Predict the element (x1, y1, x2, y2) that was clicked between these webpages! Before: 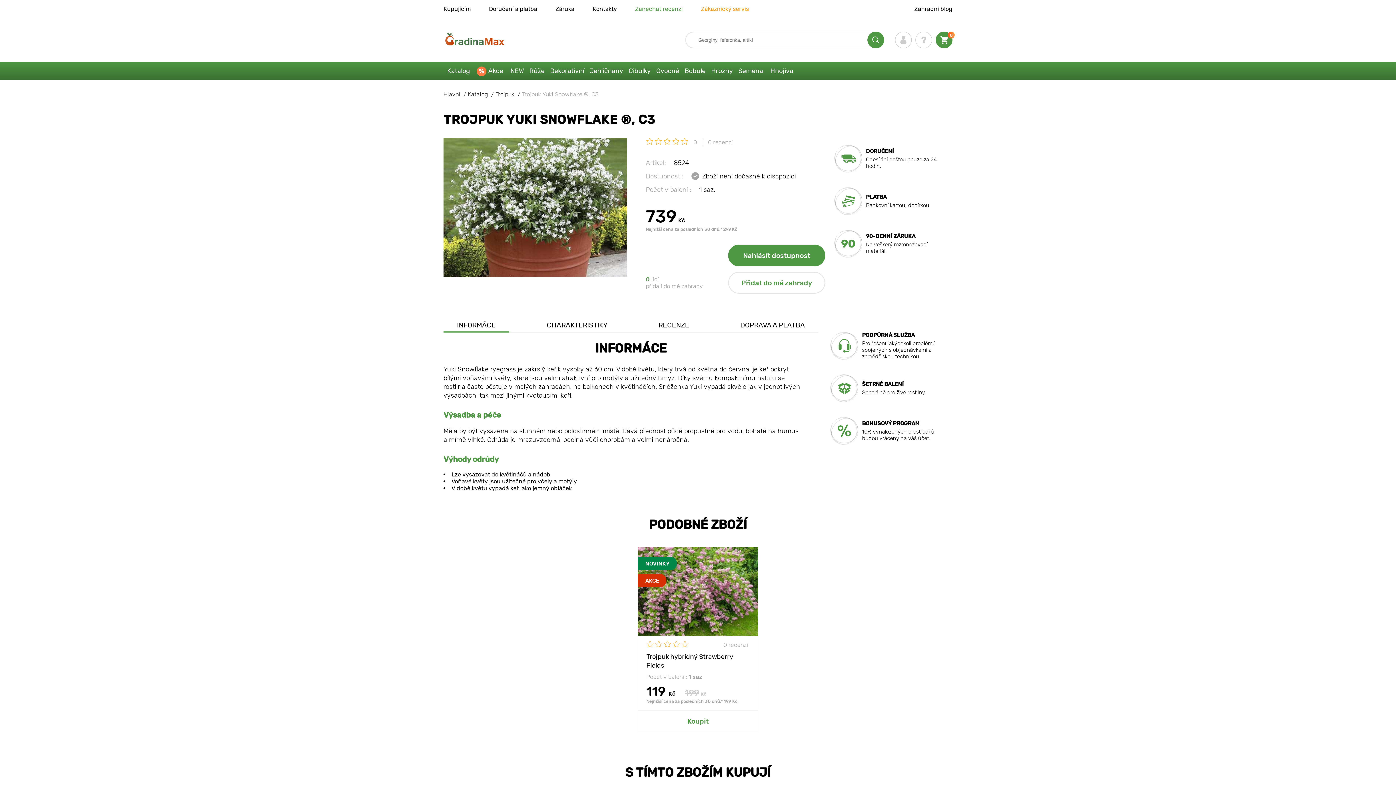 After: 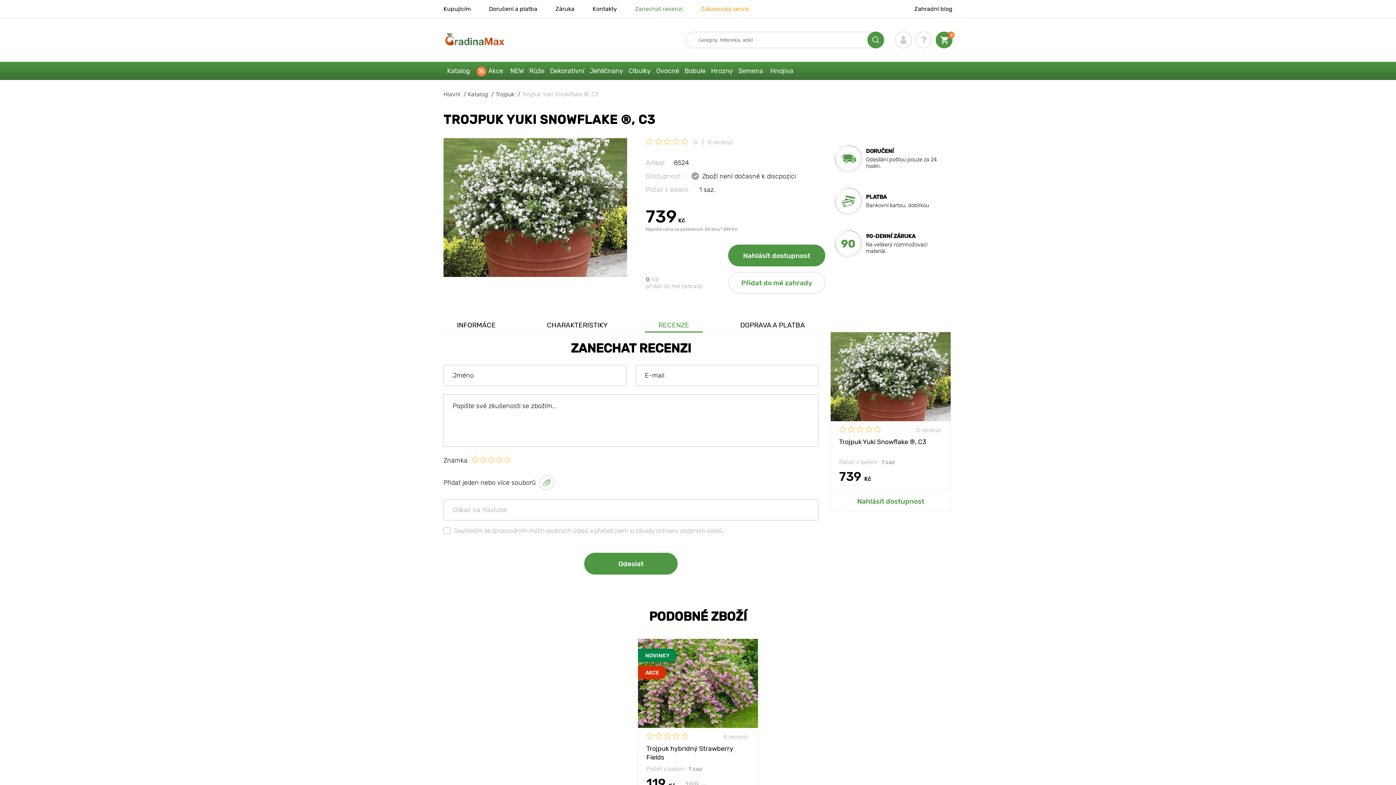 Action: label: RECENZE bbox: (645, 321, 702, 332)